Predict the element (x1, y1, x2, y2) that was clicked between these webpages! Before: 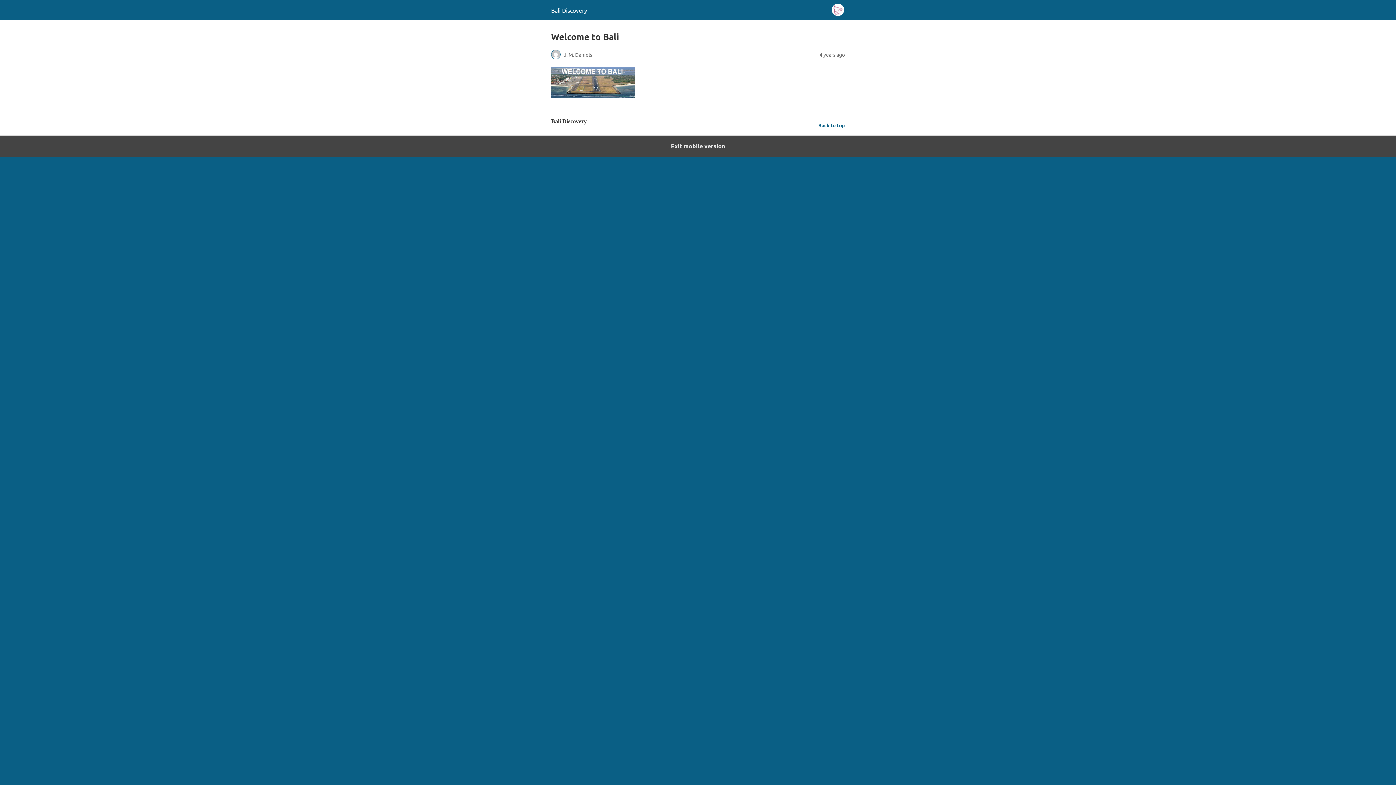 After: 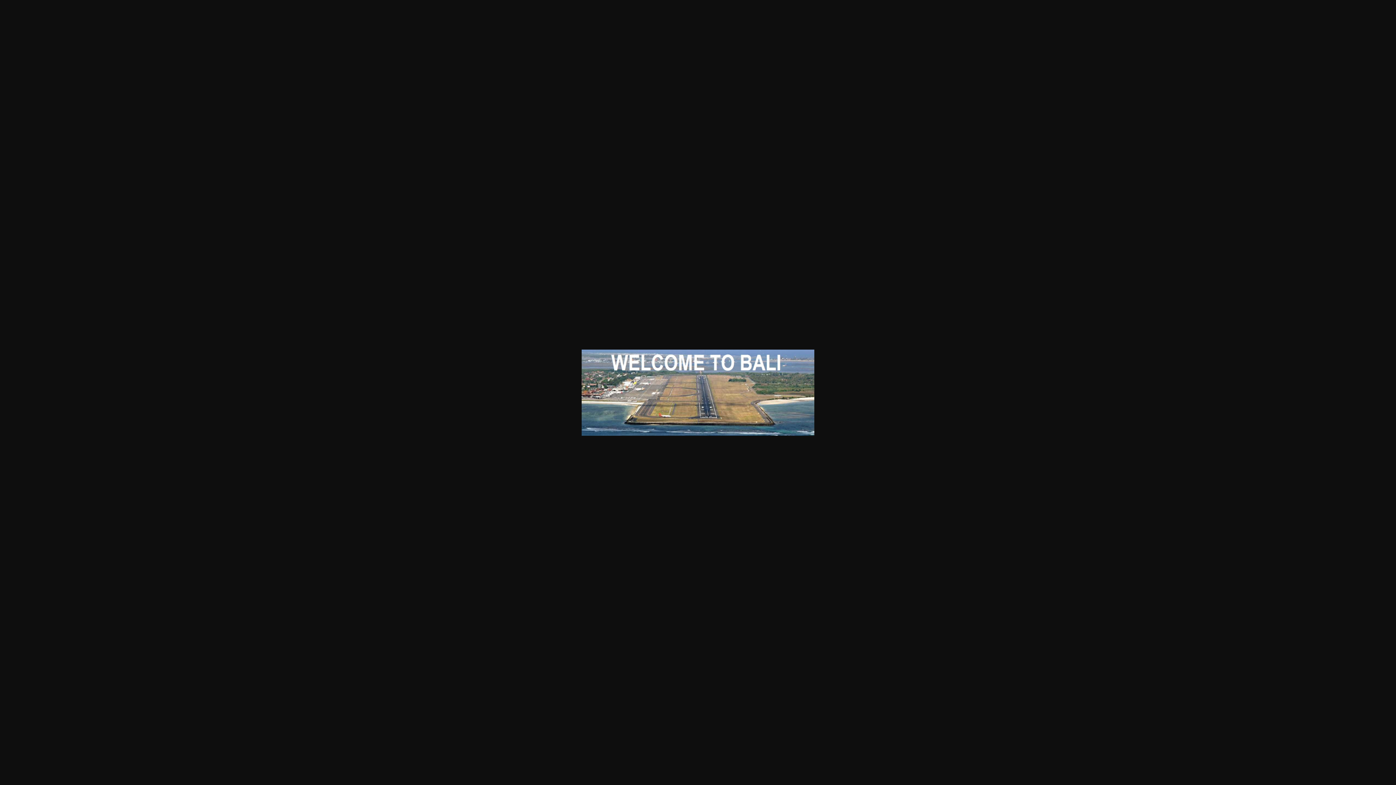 Action: bbox: (551, 92, 634, 98)